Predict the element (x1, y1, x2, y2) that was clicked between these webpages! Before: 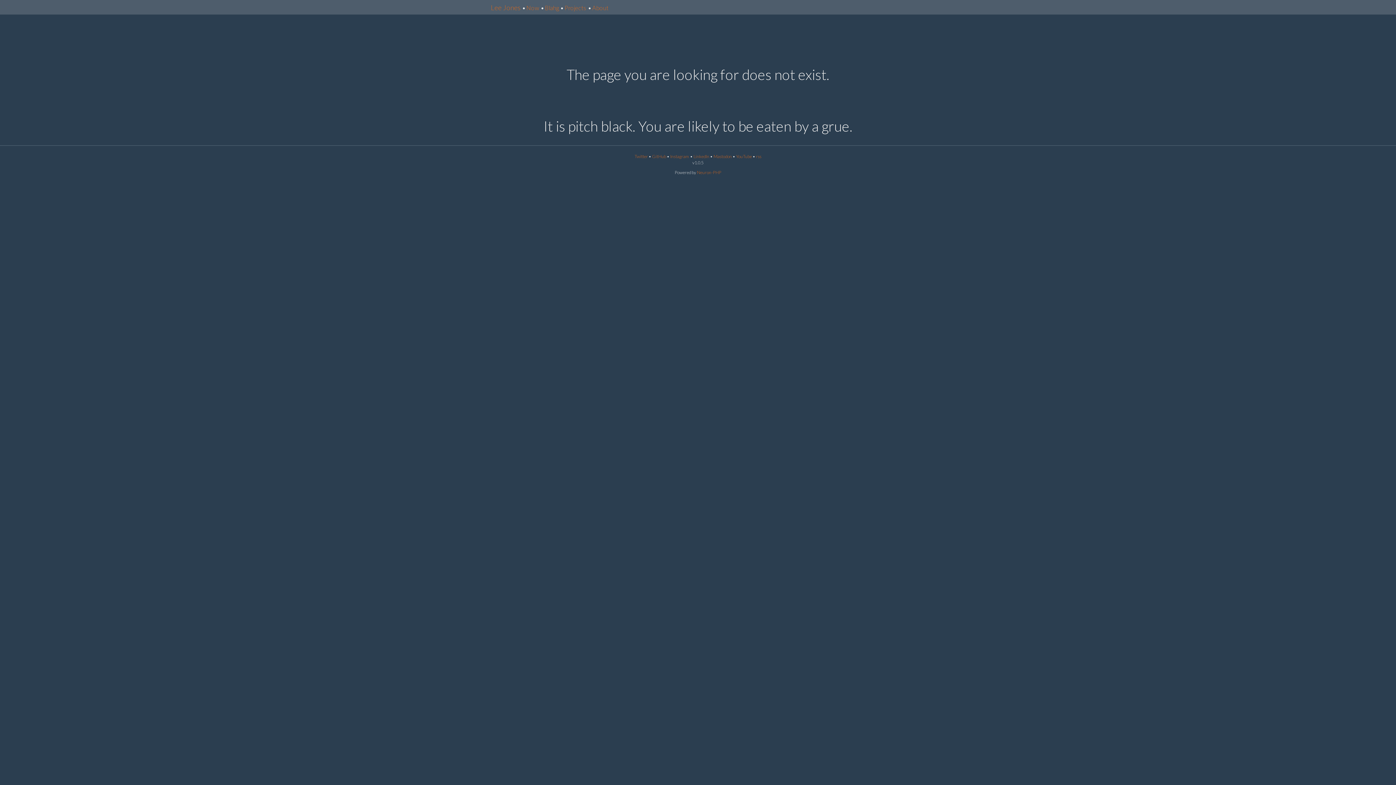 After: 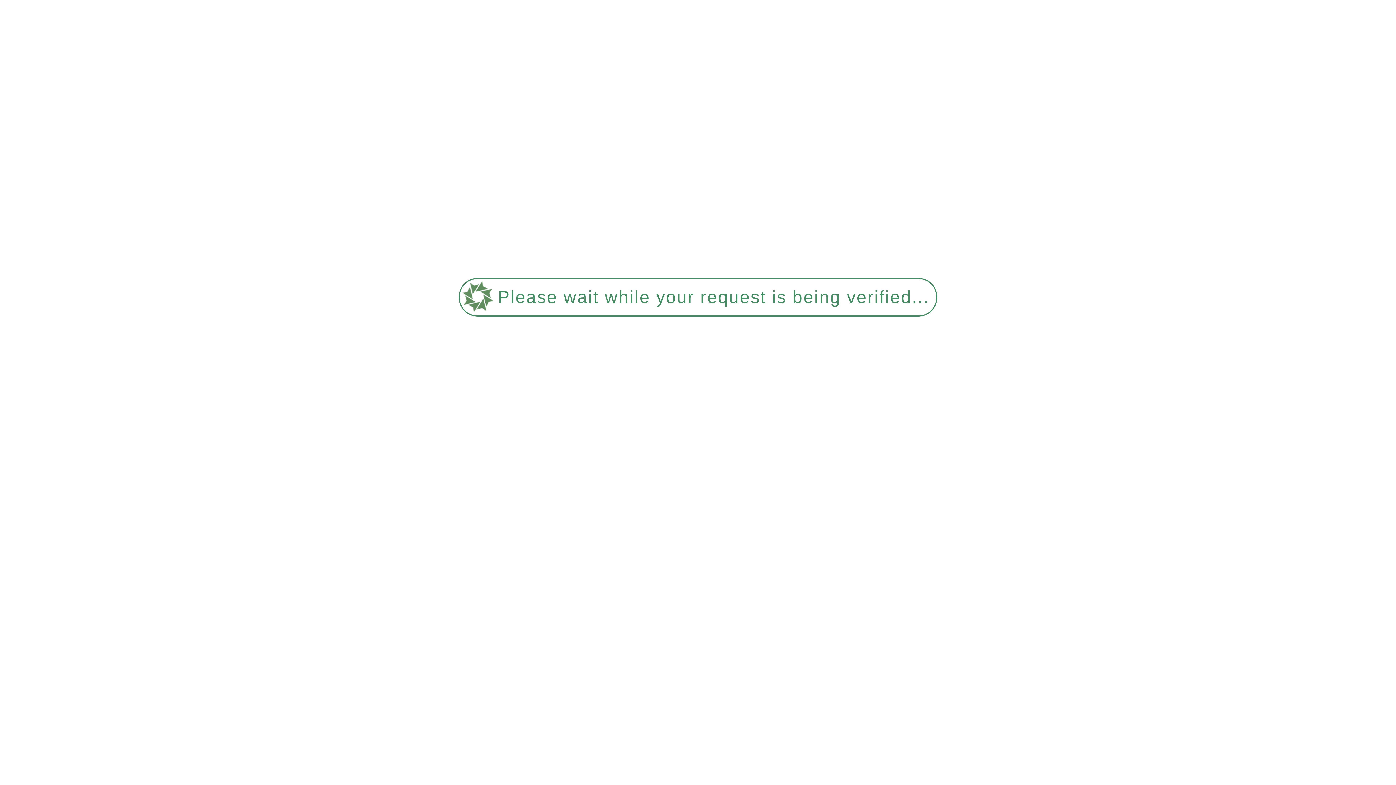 Action: bbox: (526, 4, 539, 11) label: Now